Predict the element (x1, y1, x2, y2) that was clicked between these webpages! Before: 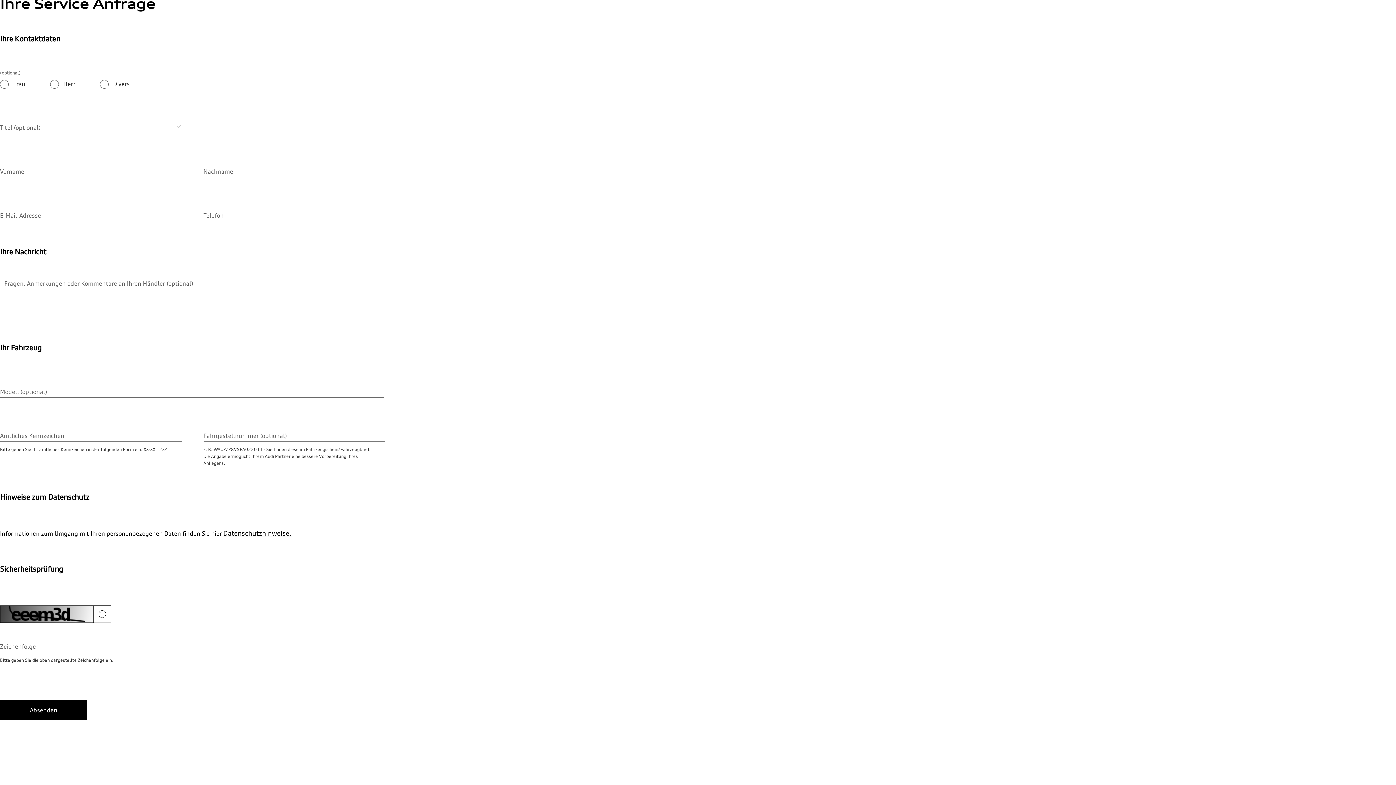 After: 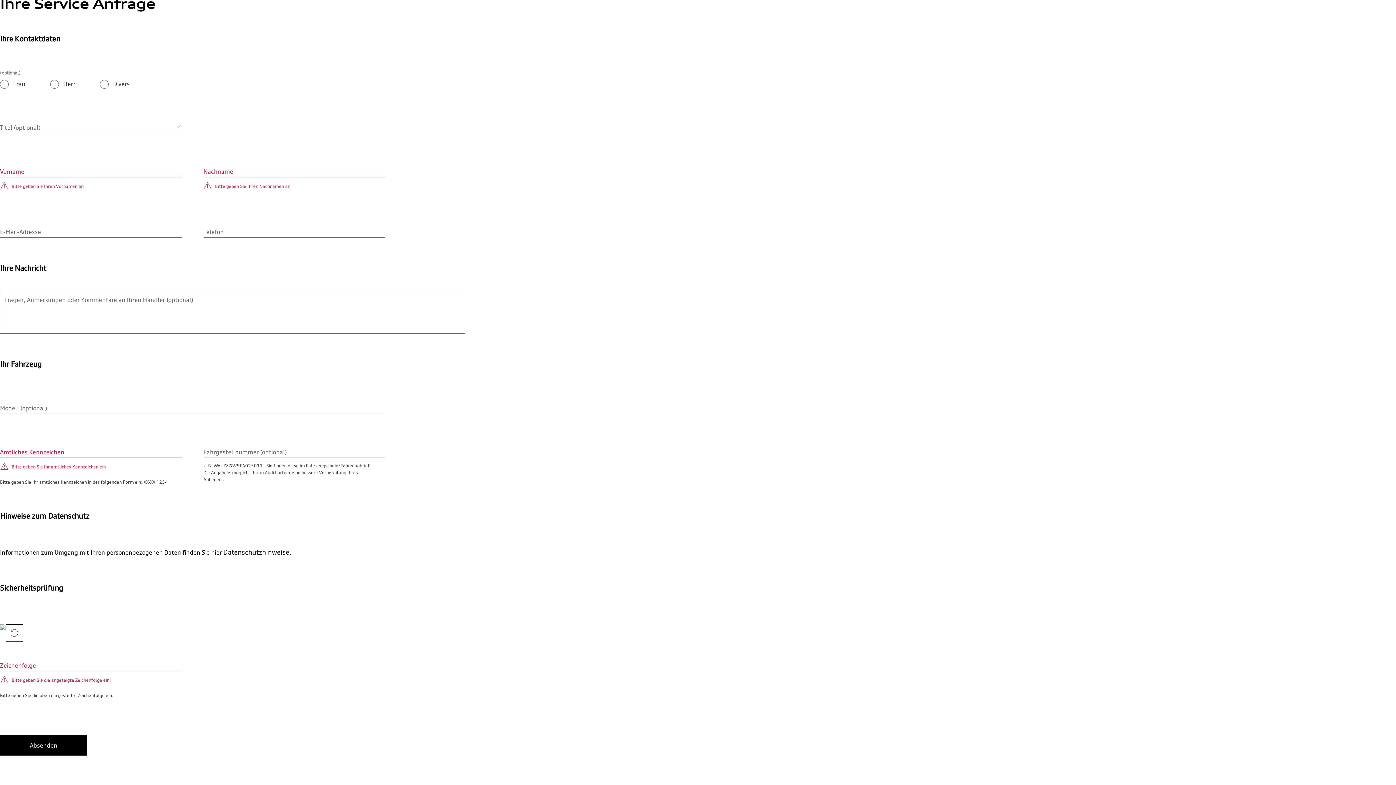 Action: bbox: (0, 700, 87, 720) label: Absenden